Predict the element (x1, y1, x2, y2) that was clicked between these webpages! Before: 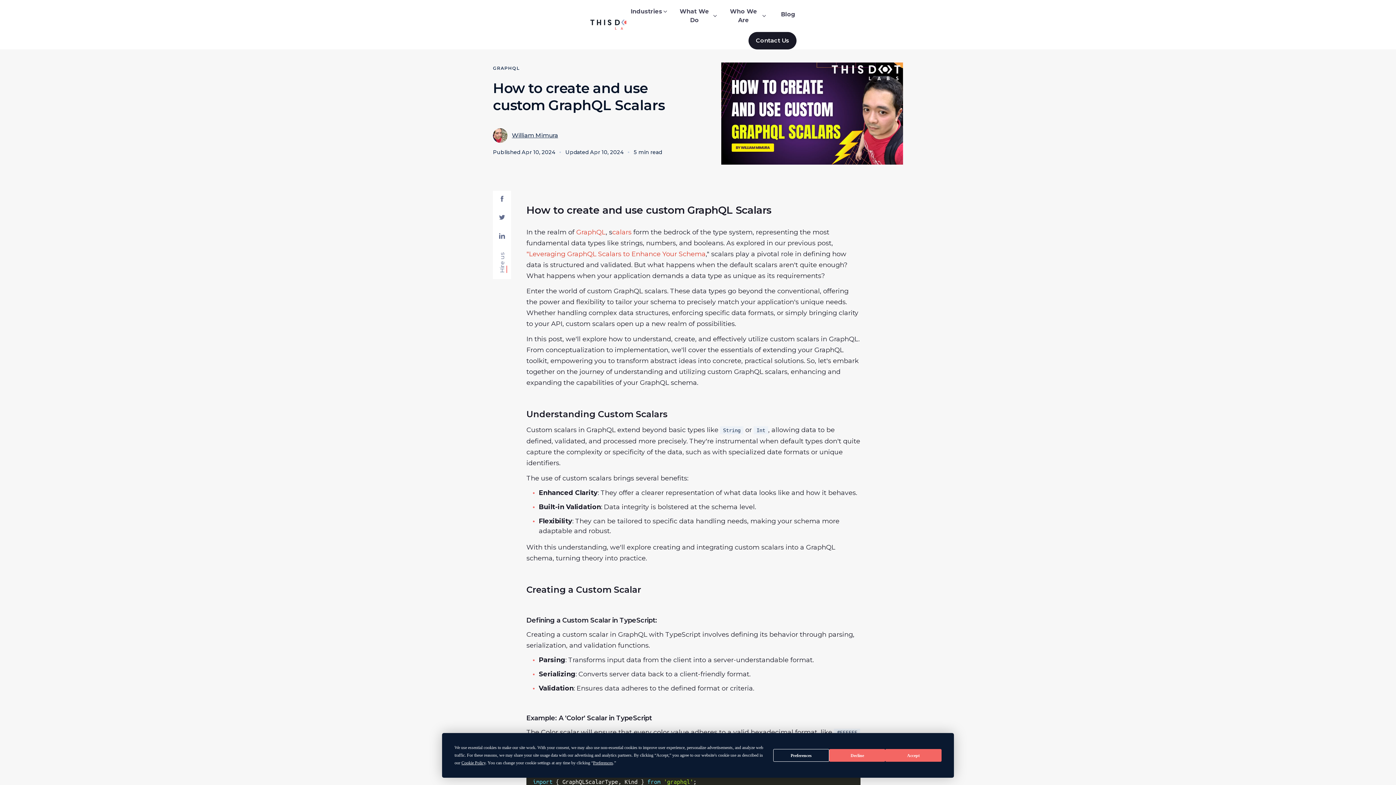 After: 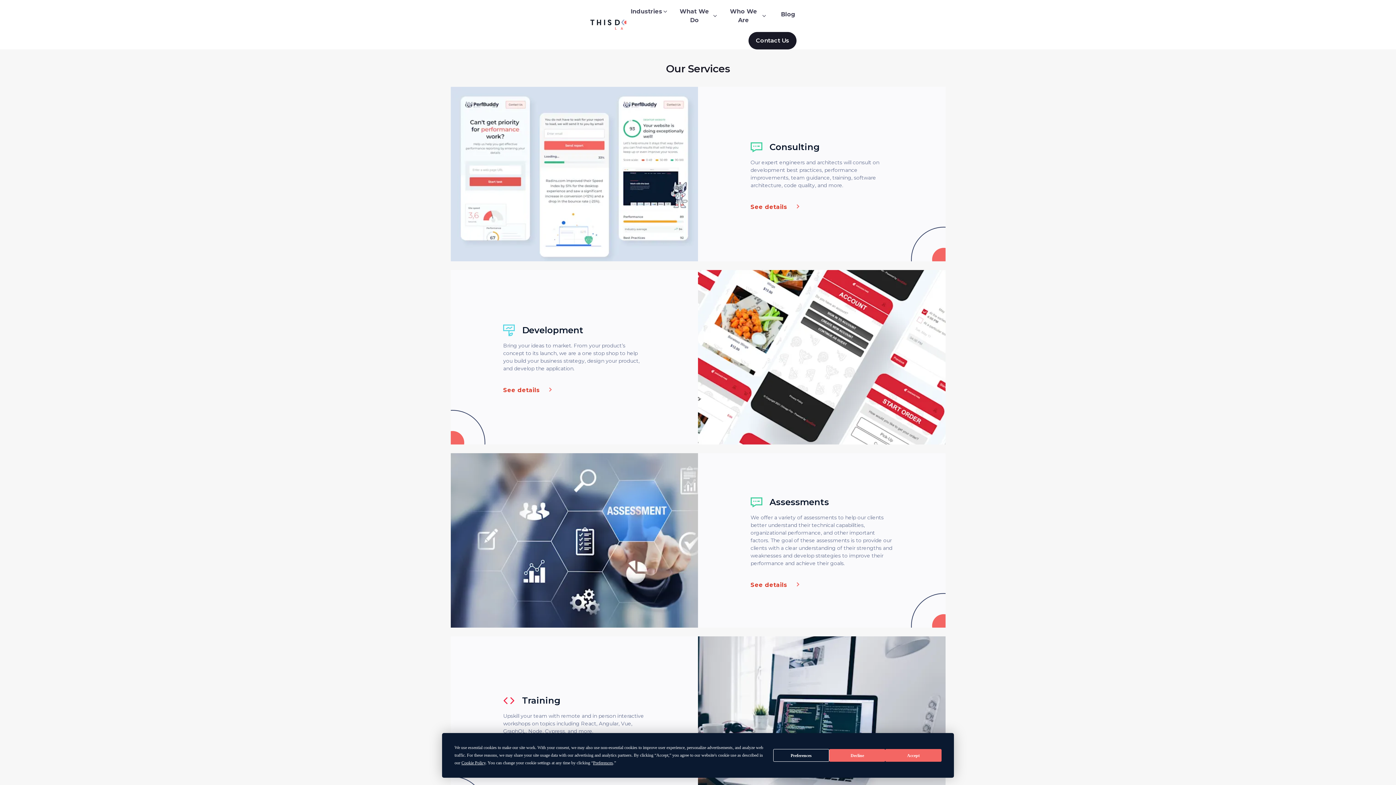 Action: bbox: (498, 252, 506, 273) label: Go to services page